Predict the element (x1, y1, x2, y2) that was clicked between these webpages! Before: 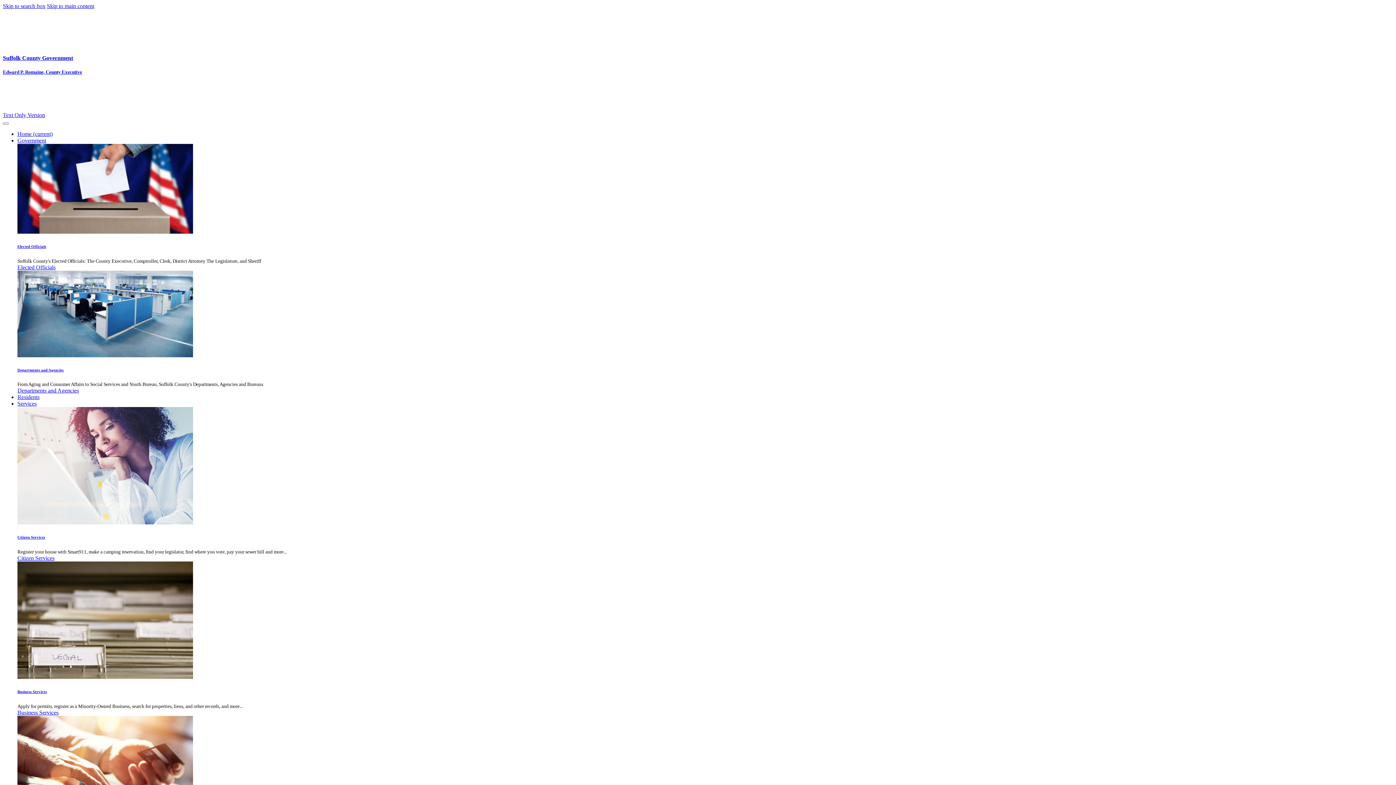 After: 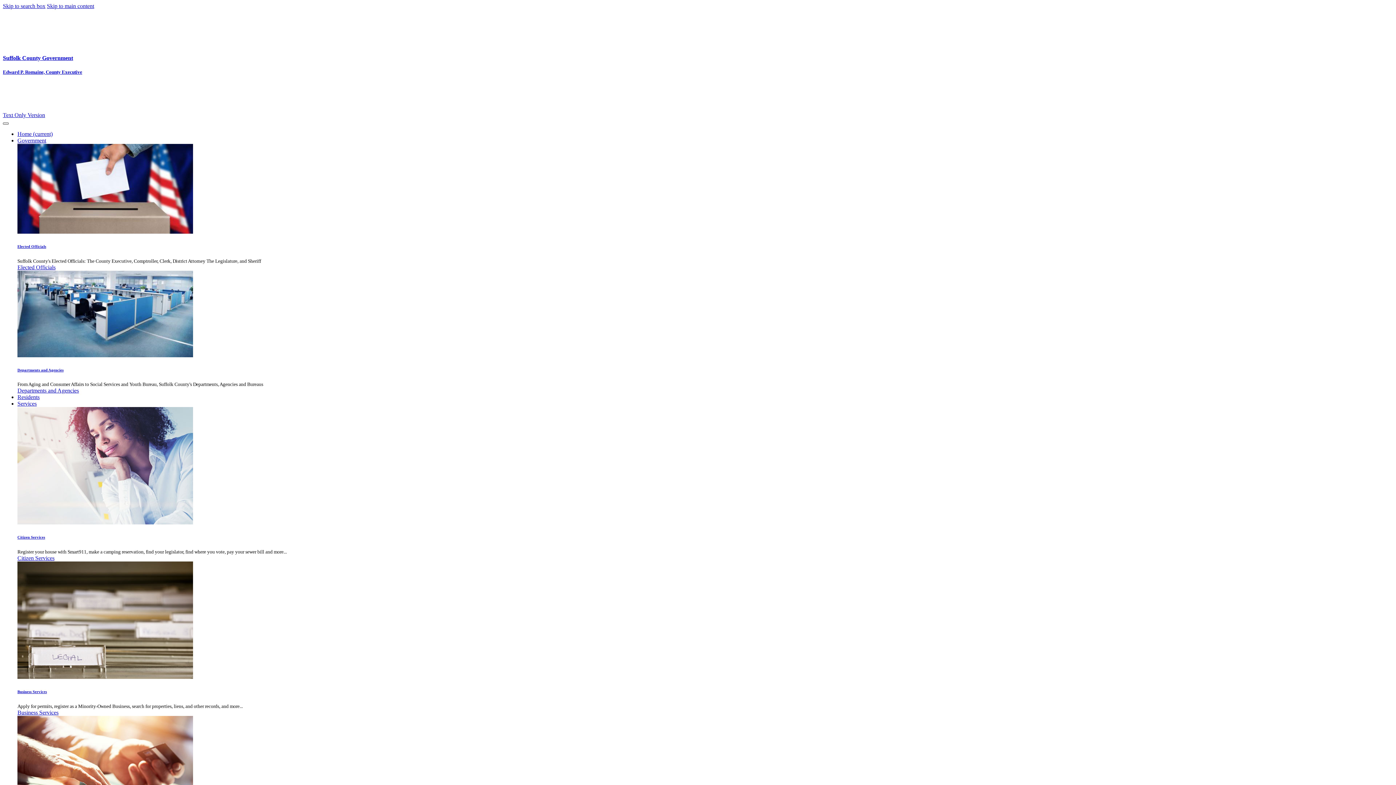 Action: label: Toggle navigation bbox: (2, 122, 8, 124)